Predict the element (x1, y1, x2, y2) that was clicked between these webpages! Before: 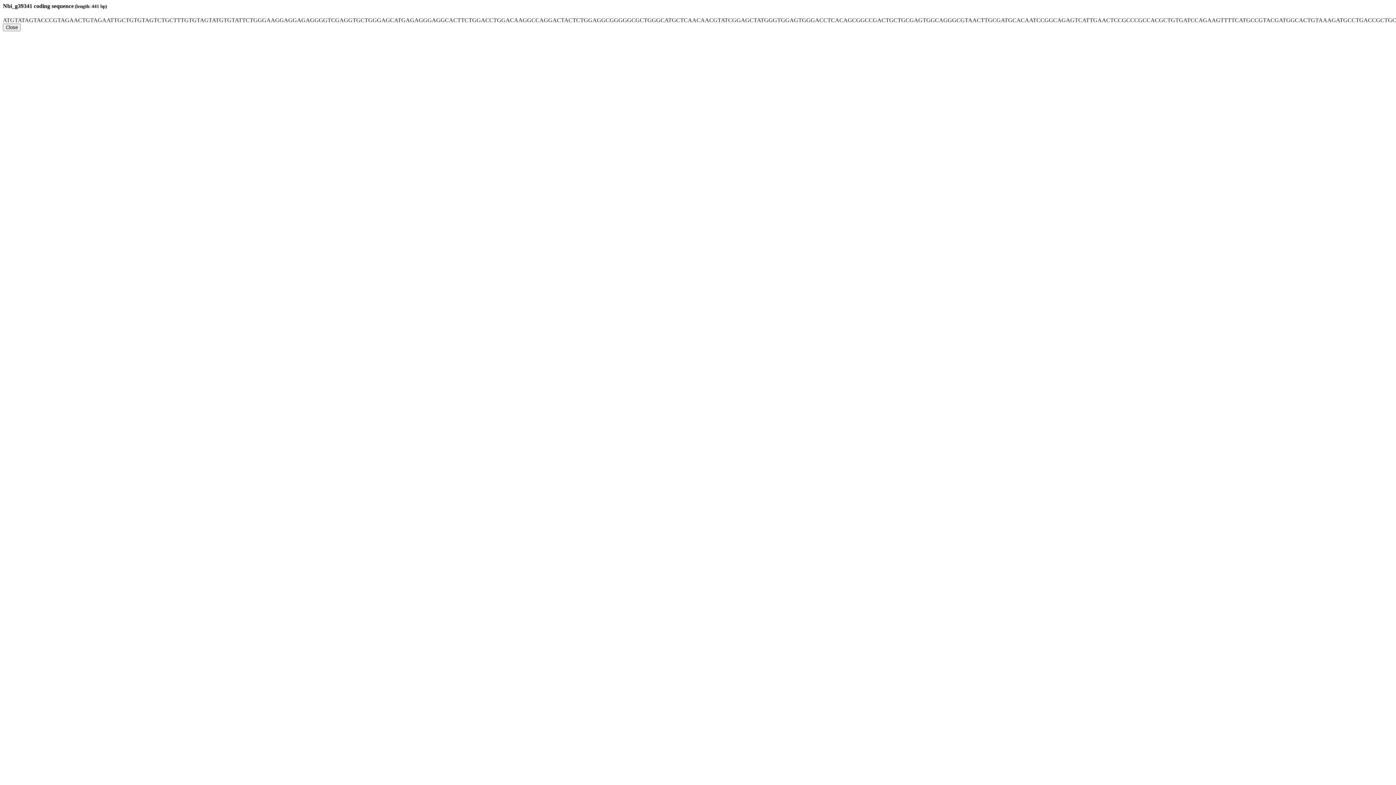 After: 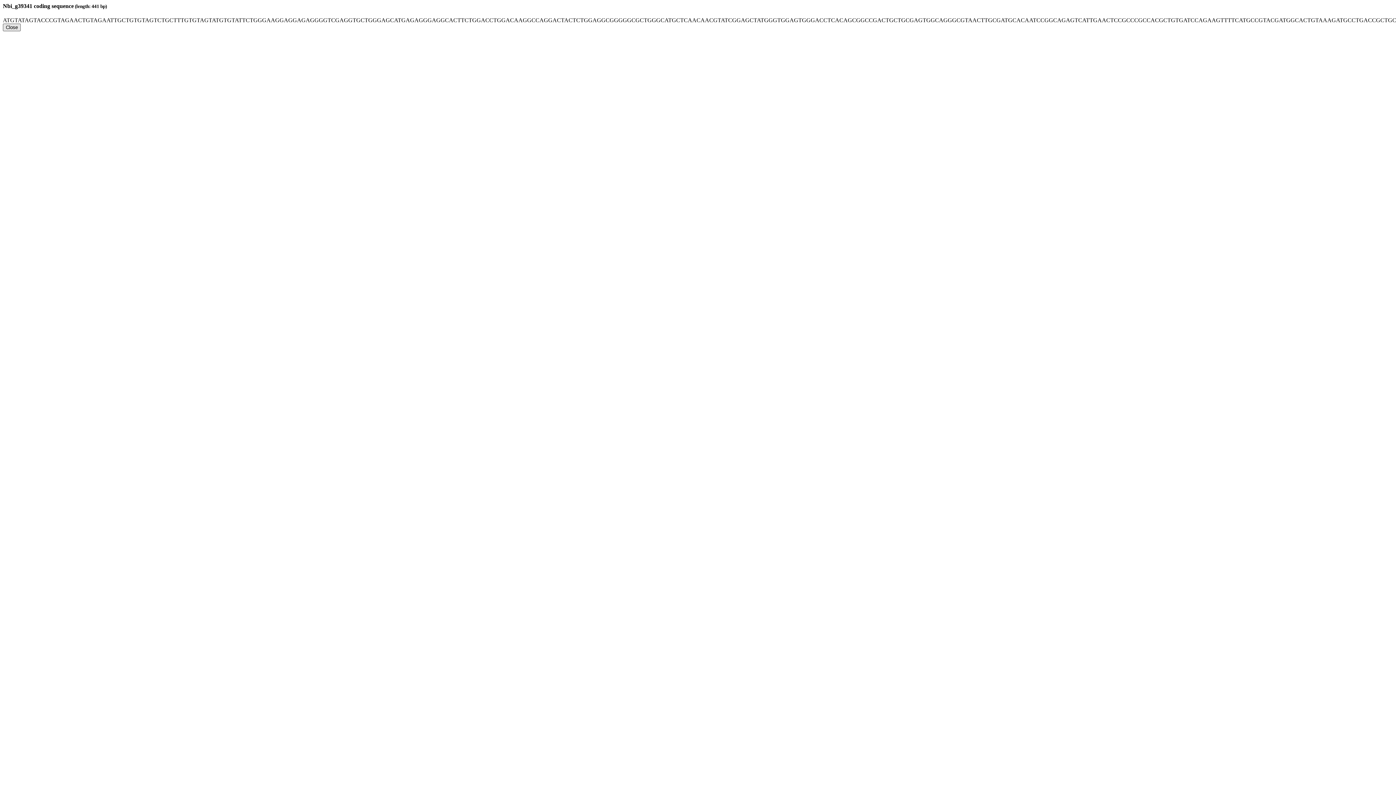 Action: bbox: (2, 23, 20, 31) label: Close